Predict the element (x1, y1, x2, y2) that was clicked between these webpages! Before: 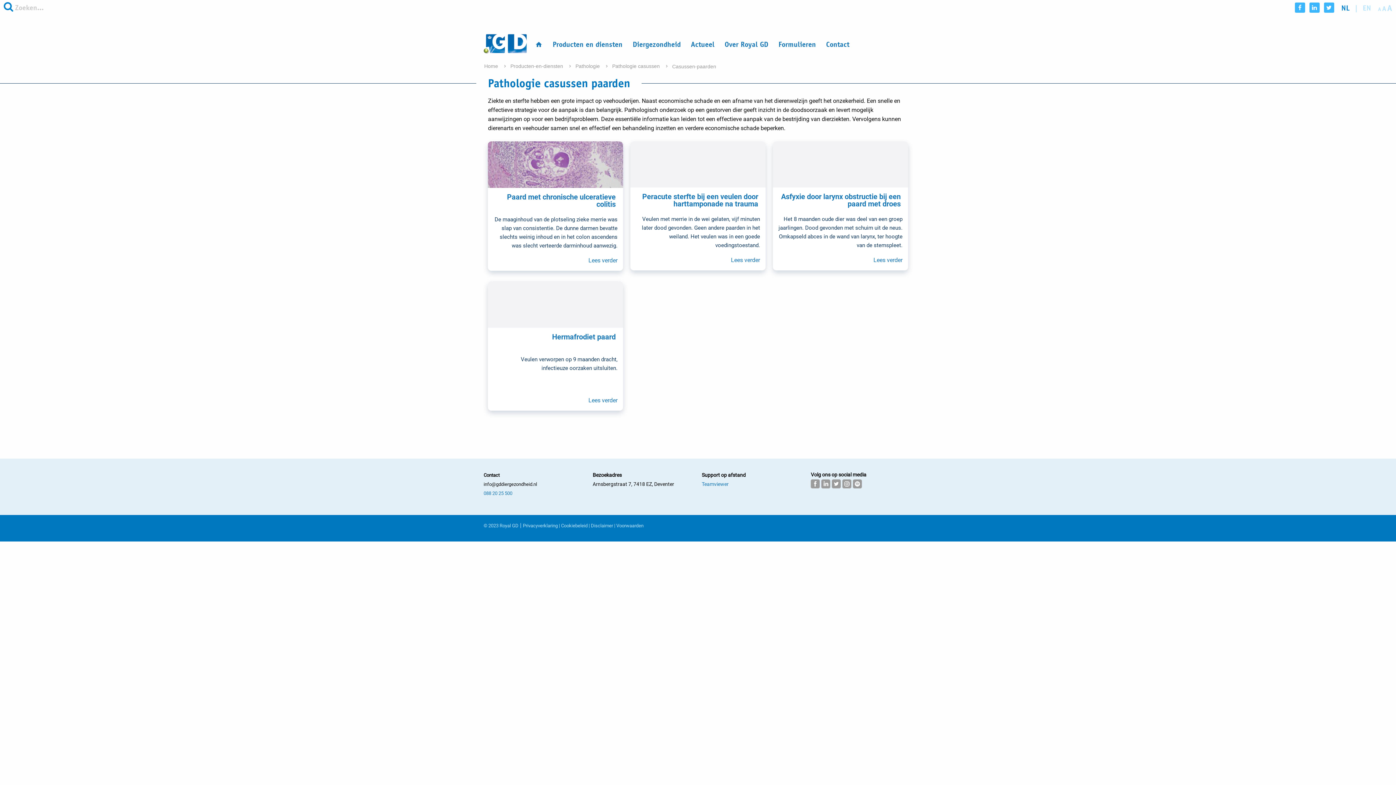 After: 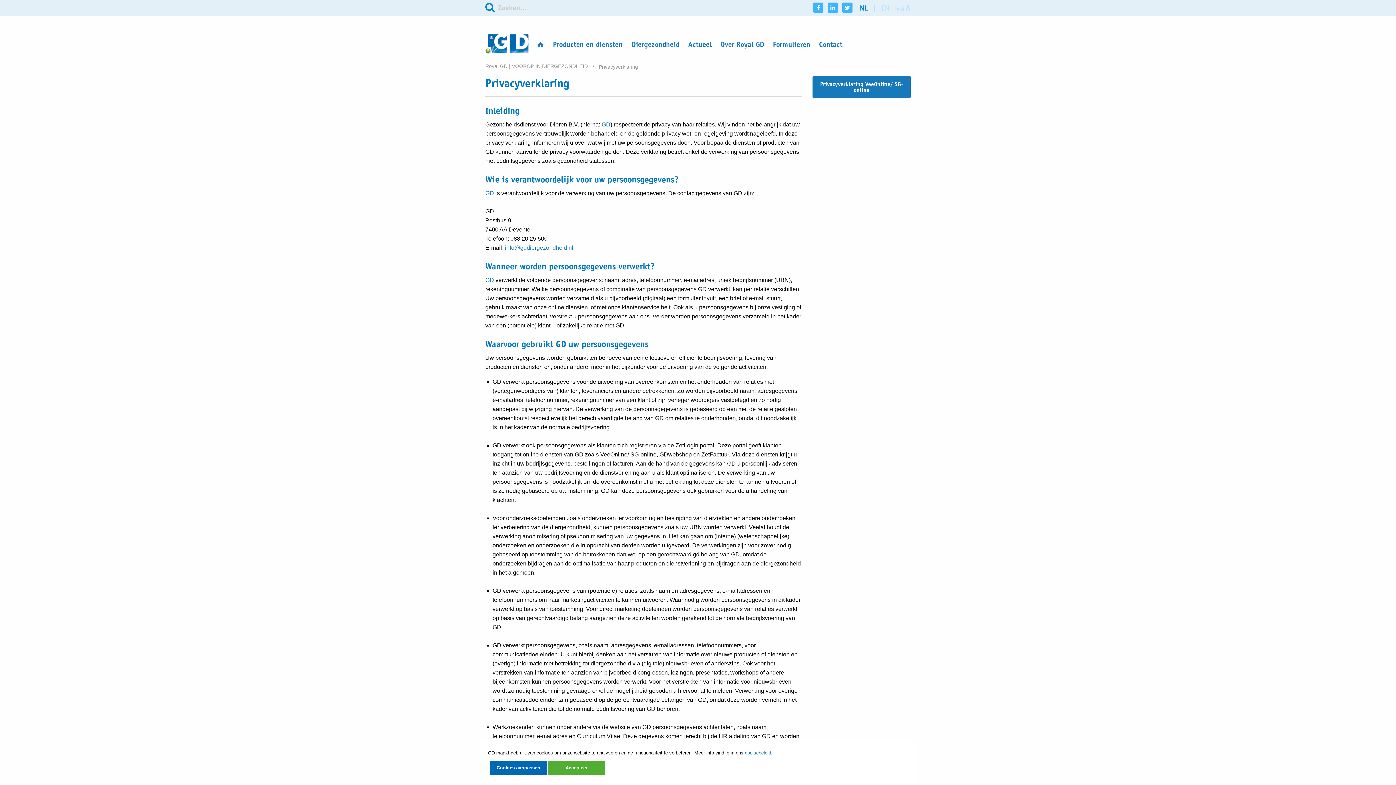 Action: bbox: (523, 523, 557, 528) label: Privacyverklaring